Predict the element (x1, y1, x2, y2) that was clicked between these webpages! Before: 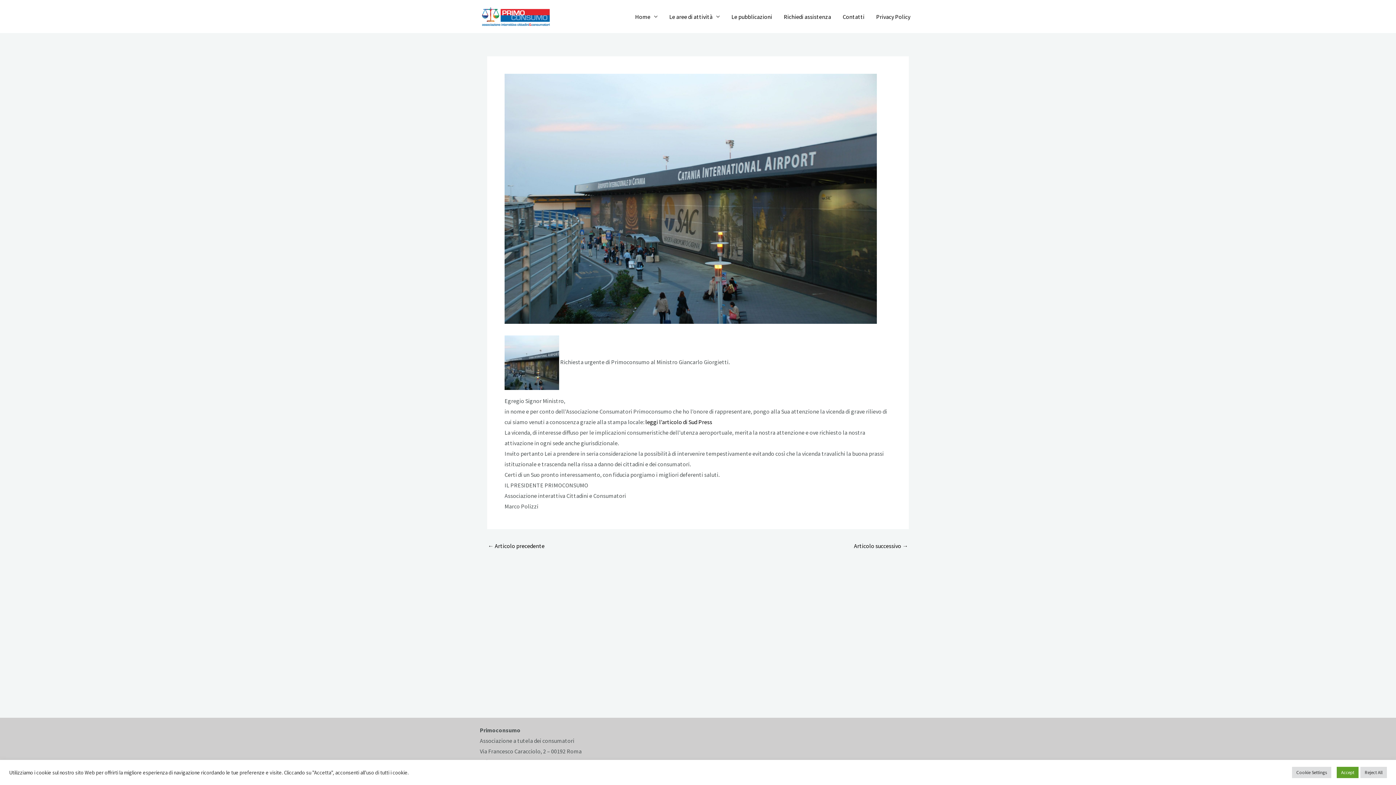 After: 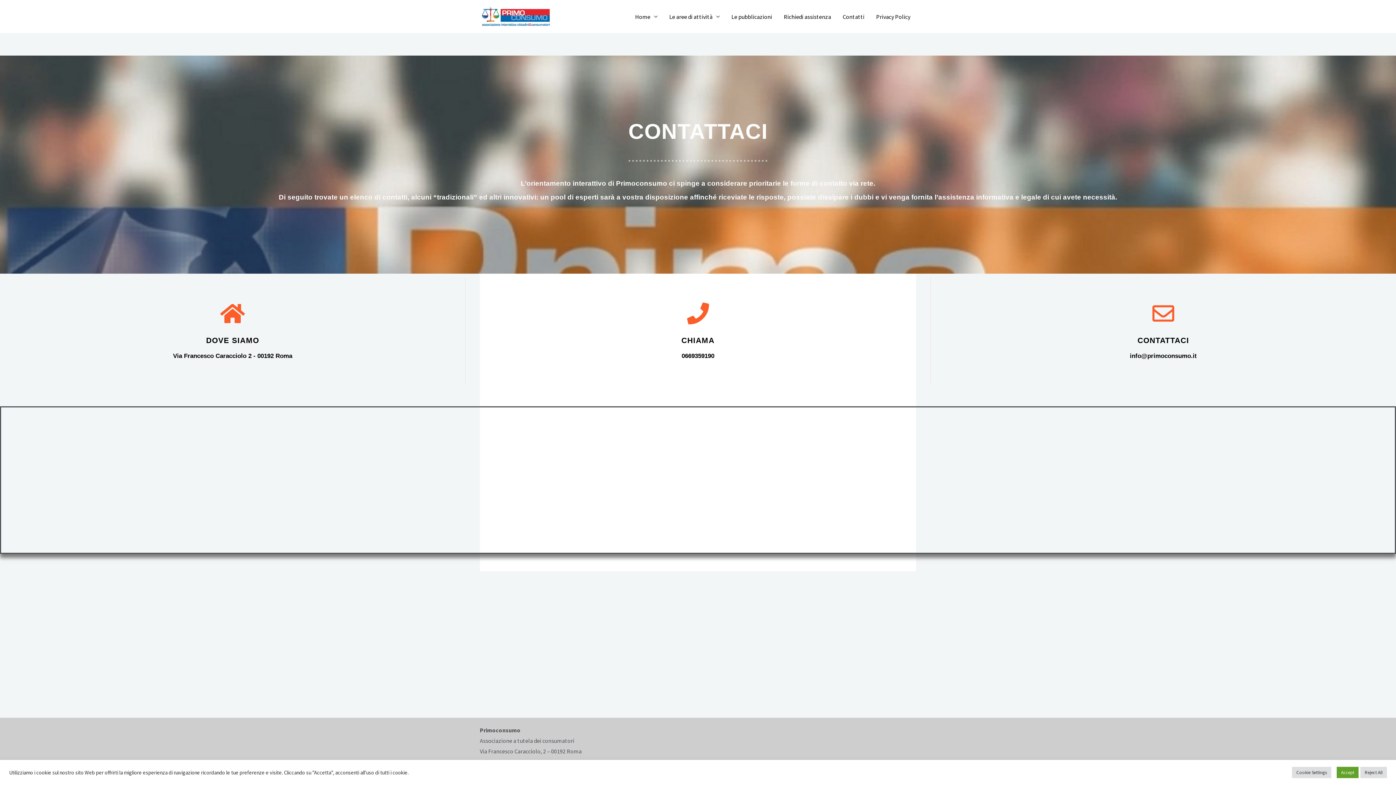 Action: bbox: (837, 3, 870, 29) label: Contatti